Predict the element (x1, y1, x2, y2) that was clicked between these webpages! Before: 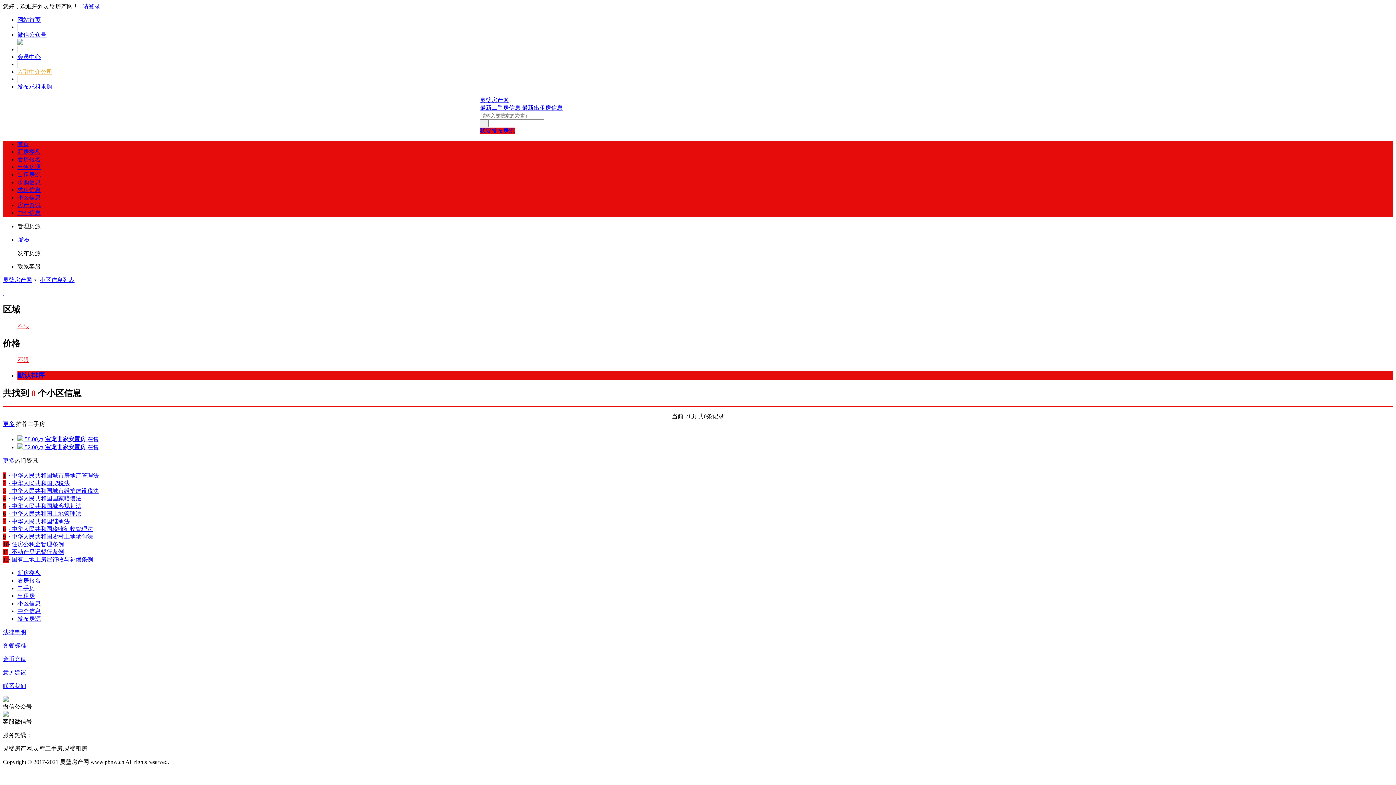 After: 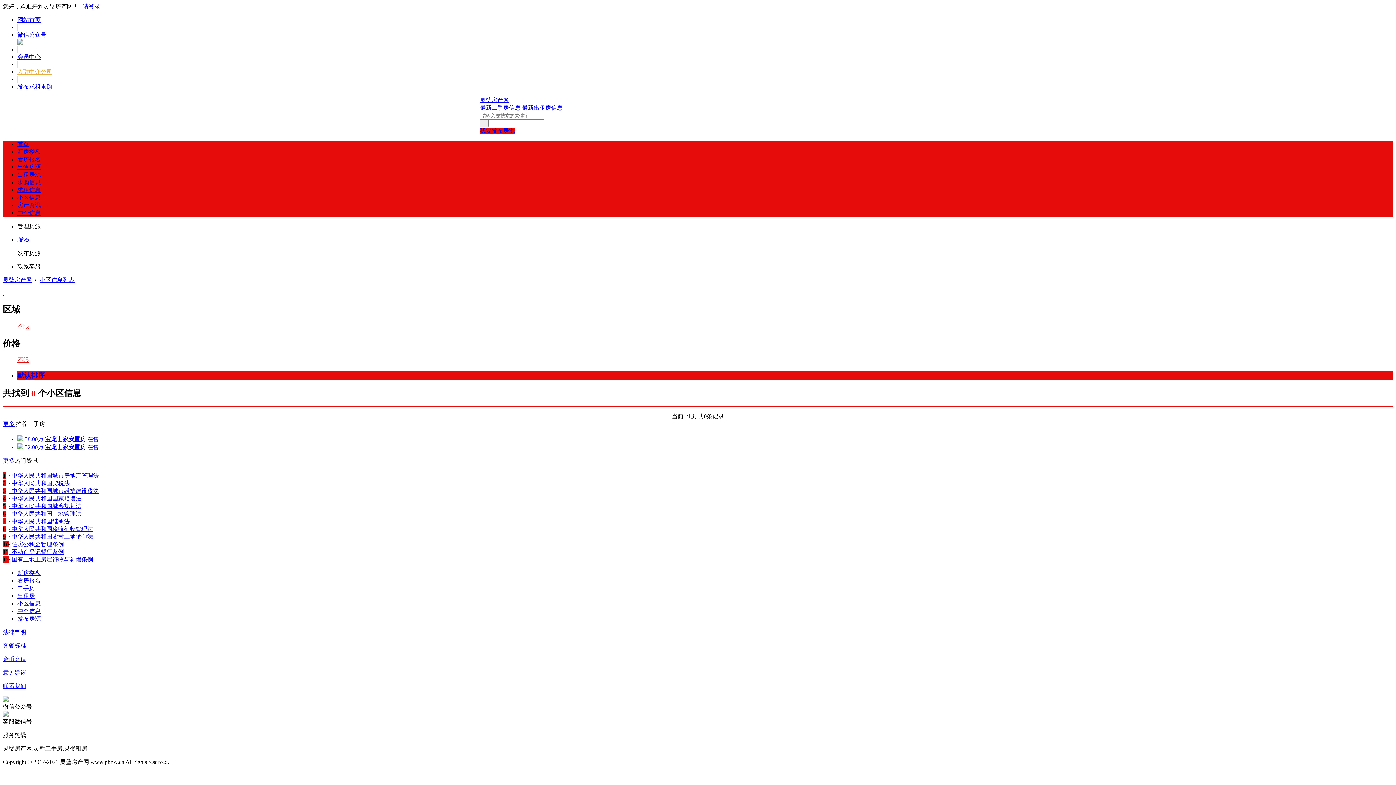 Action: bbox: (17, 371, 45, 379) label: 默认排序